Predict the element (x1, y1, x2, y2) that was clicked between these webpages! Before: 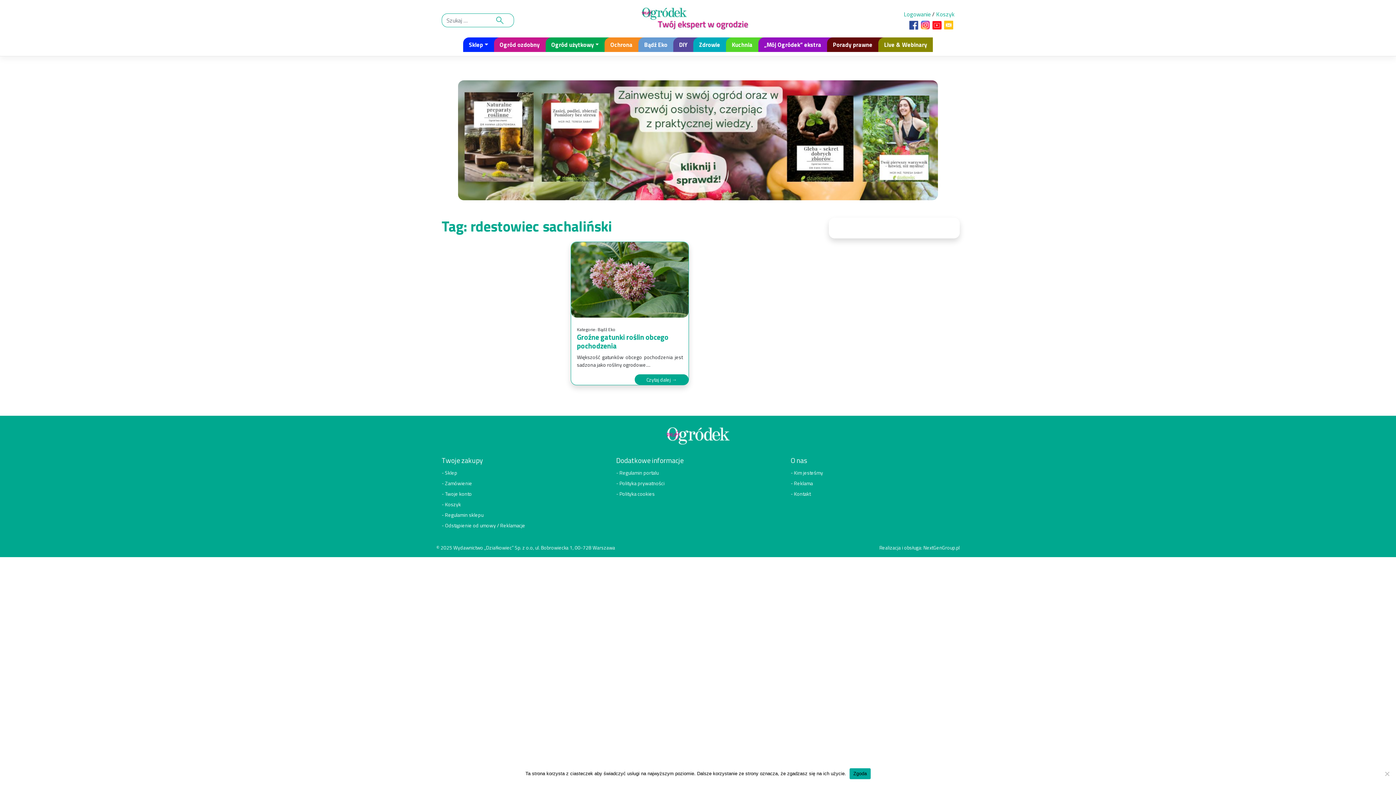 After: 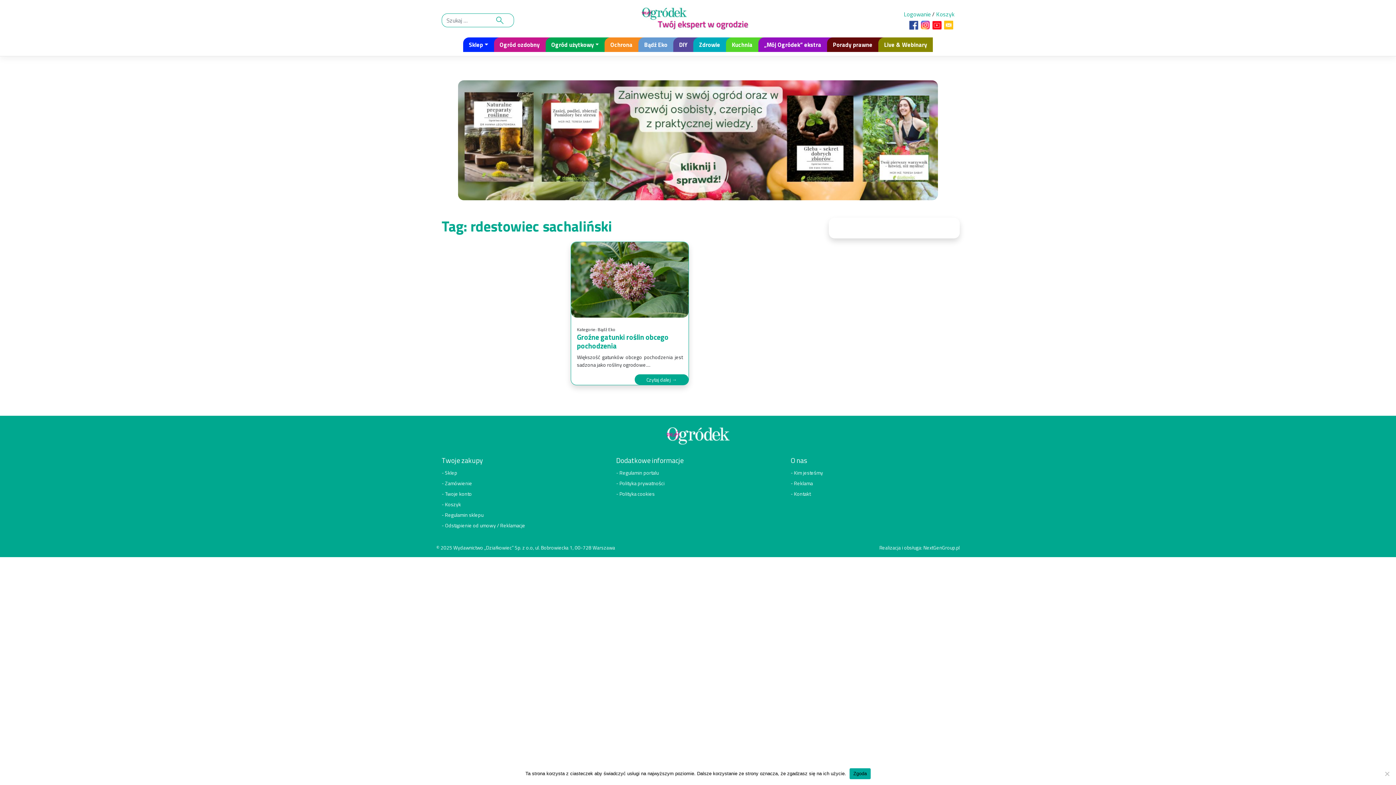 Action: bbox: (931, 18, 942, 30)